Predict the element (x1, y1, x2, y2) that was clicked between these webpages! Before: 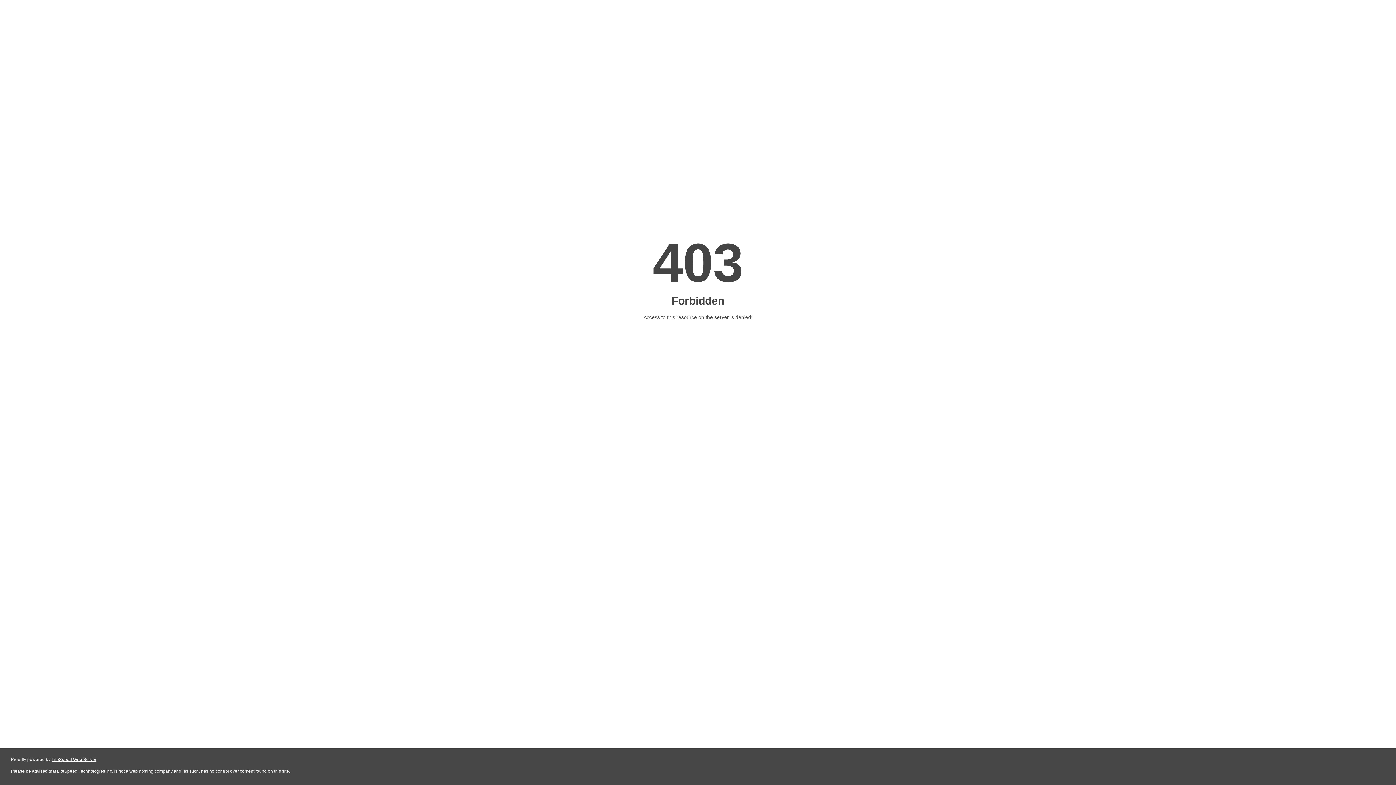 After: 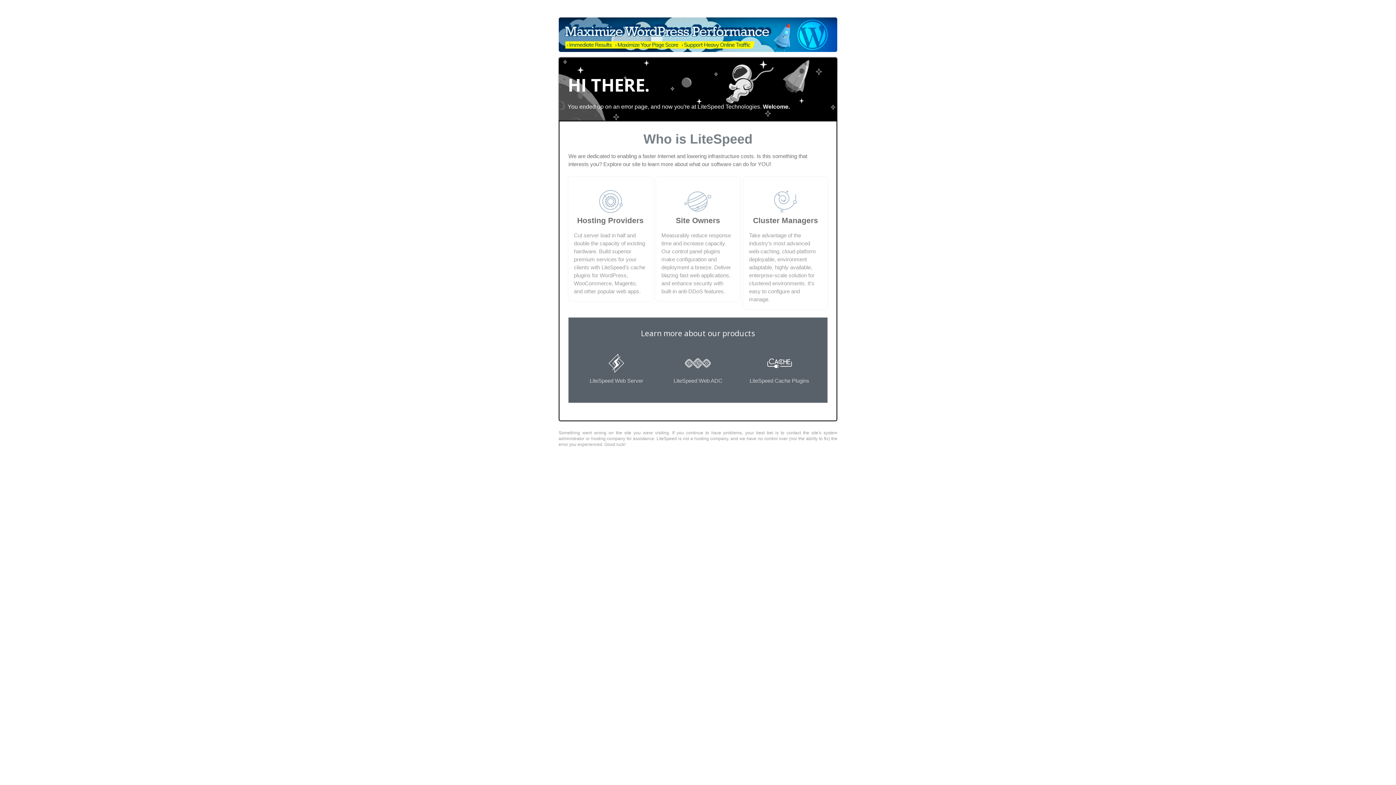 Action: bbox: (51, 757, 96, 762) label: LiteSpeed Web Server